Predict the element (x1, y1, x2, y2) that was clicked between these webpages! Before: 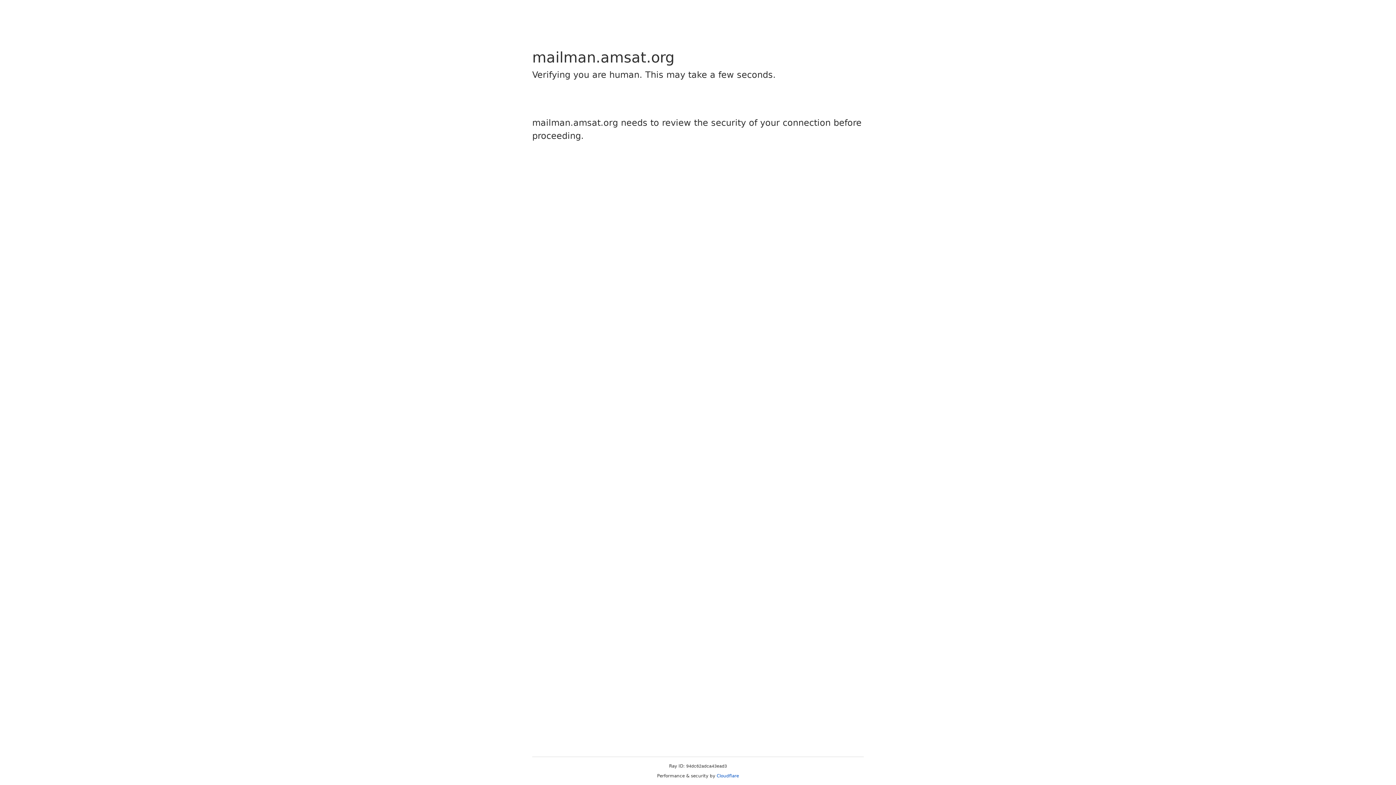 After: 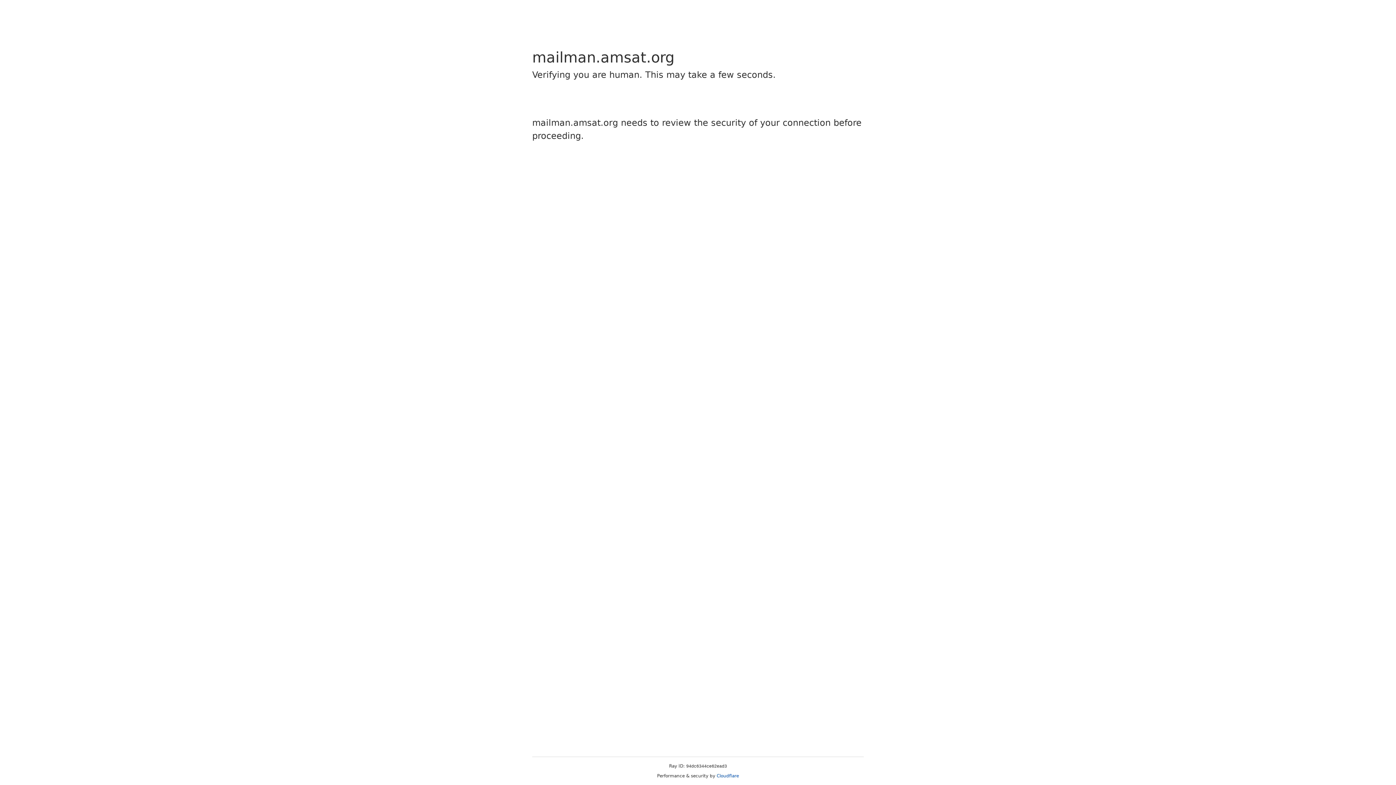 Action: label: Cloudflare bbox: (716, 773, 739, 778)